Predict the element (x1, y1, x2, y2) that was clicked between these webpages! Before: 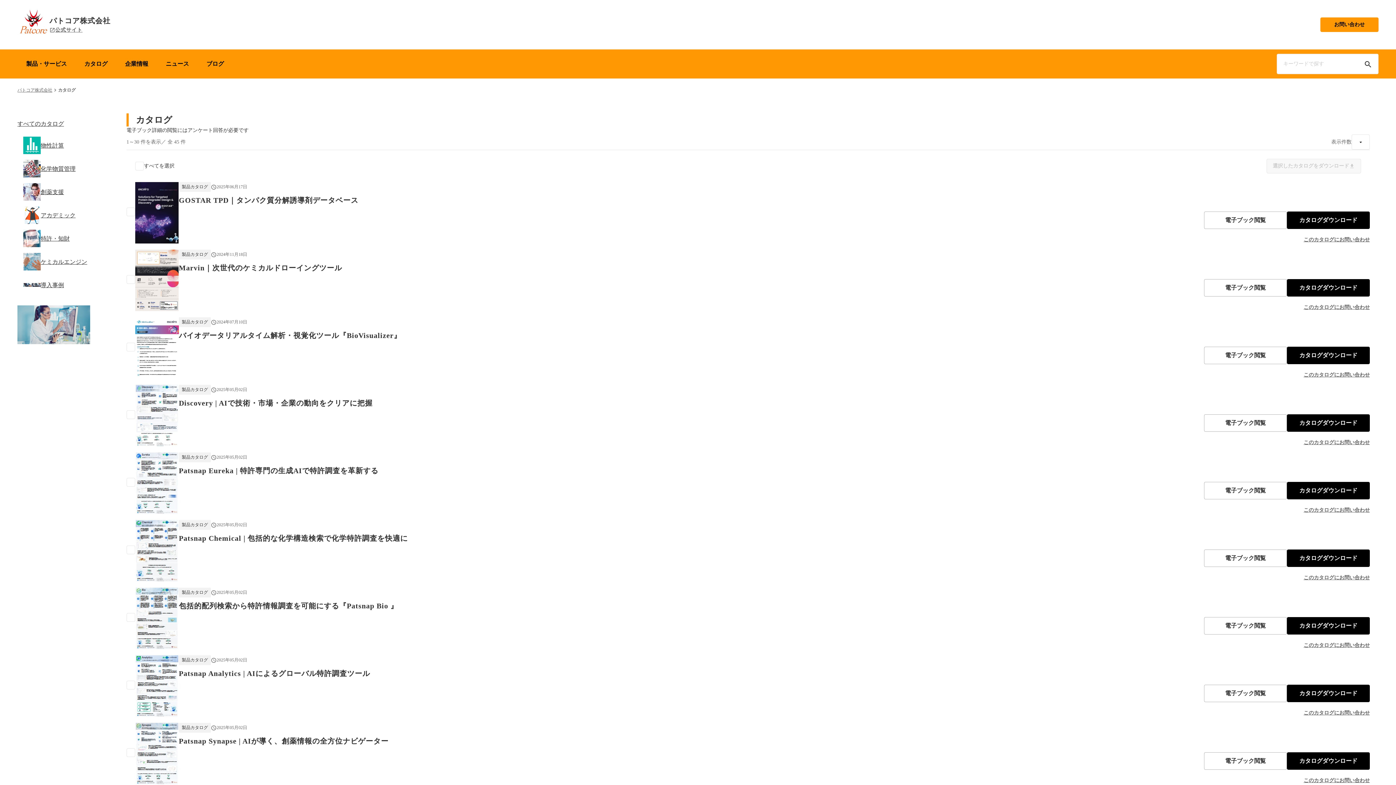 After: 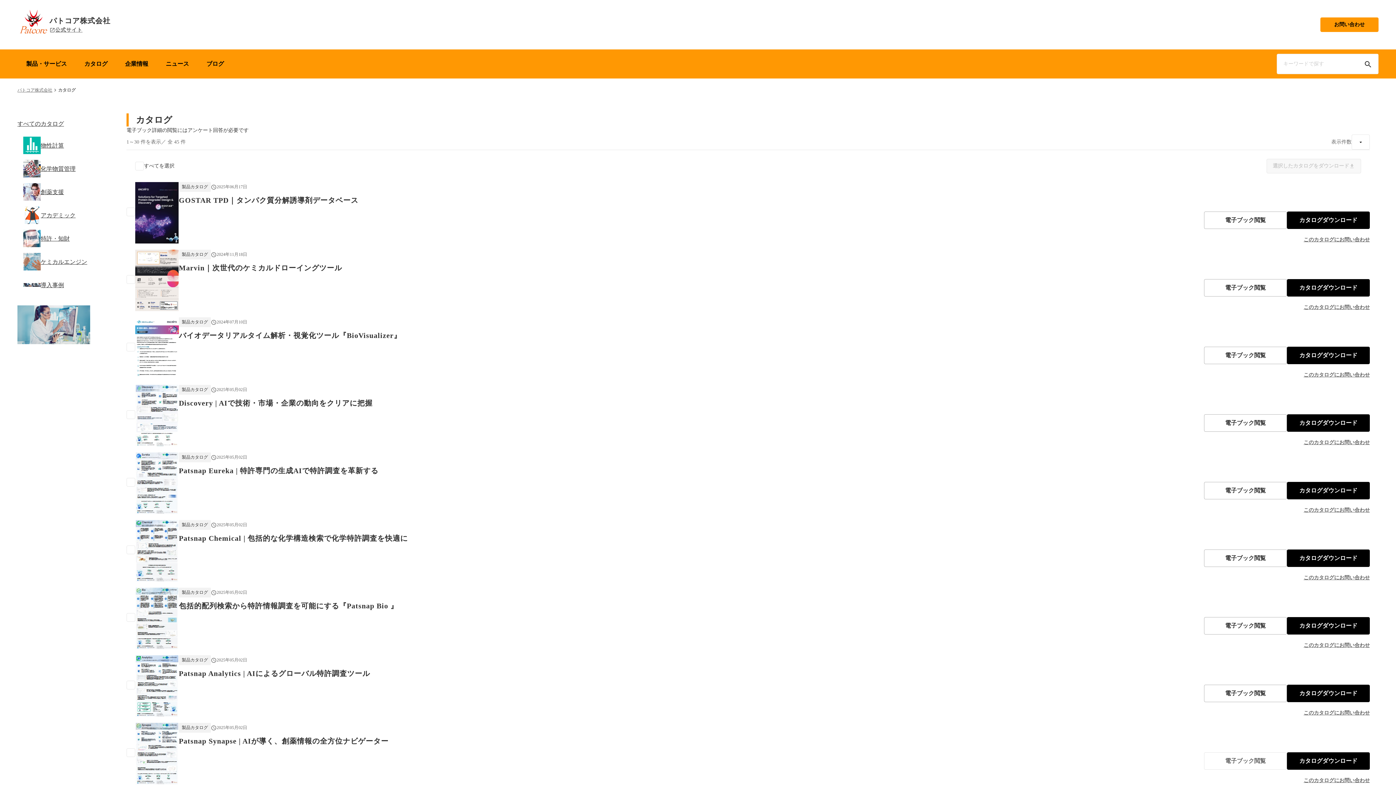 Action: label: 電子ブック閲覧 bbox: (1204, 752, 1287, 770)